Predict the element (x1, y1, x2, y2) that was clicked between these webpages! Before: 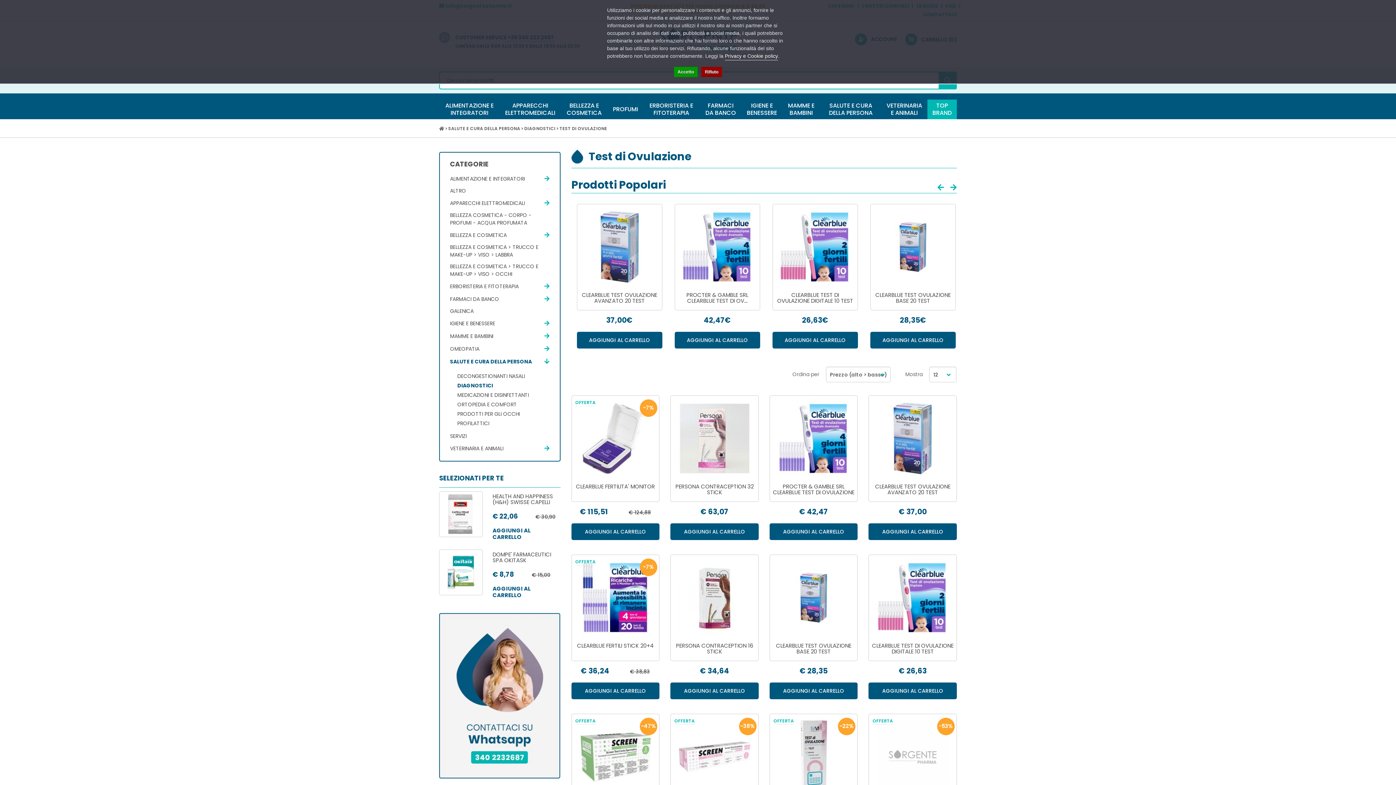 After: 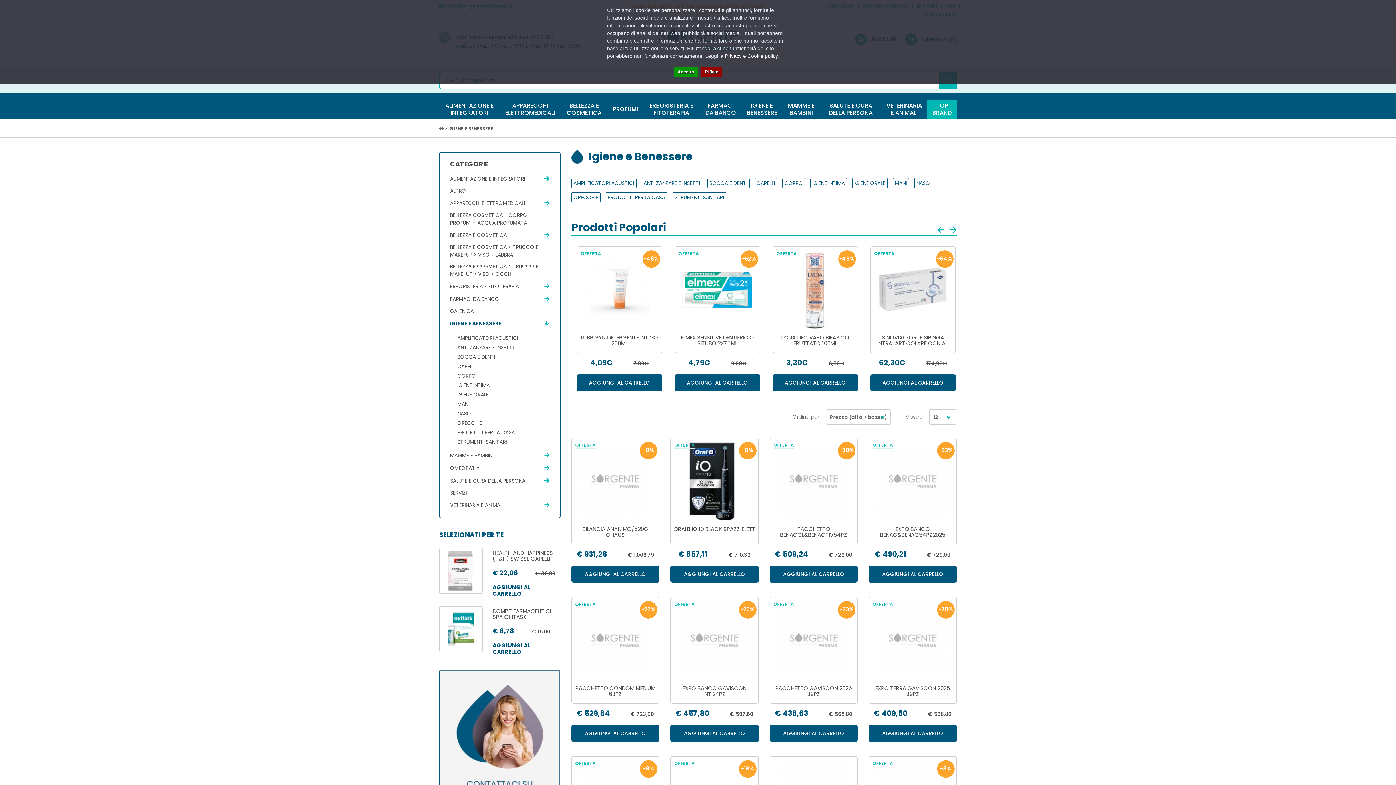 Action: bbox: (450, 319, 544, 327) label: IGIENE E BENESSERE